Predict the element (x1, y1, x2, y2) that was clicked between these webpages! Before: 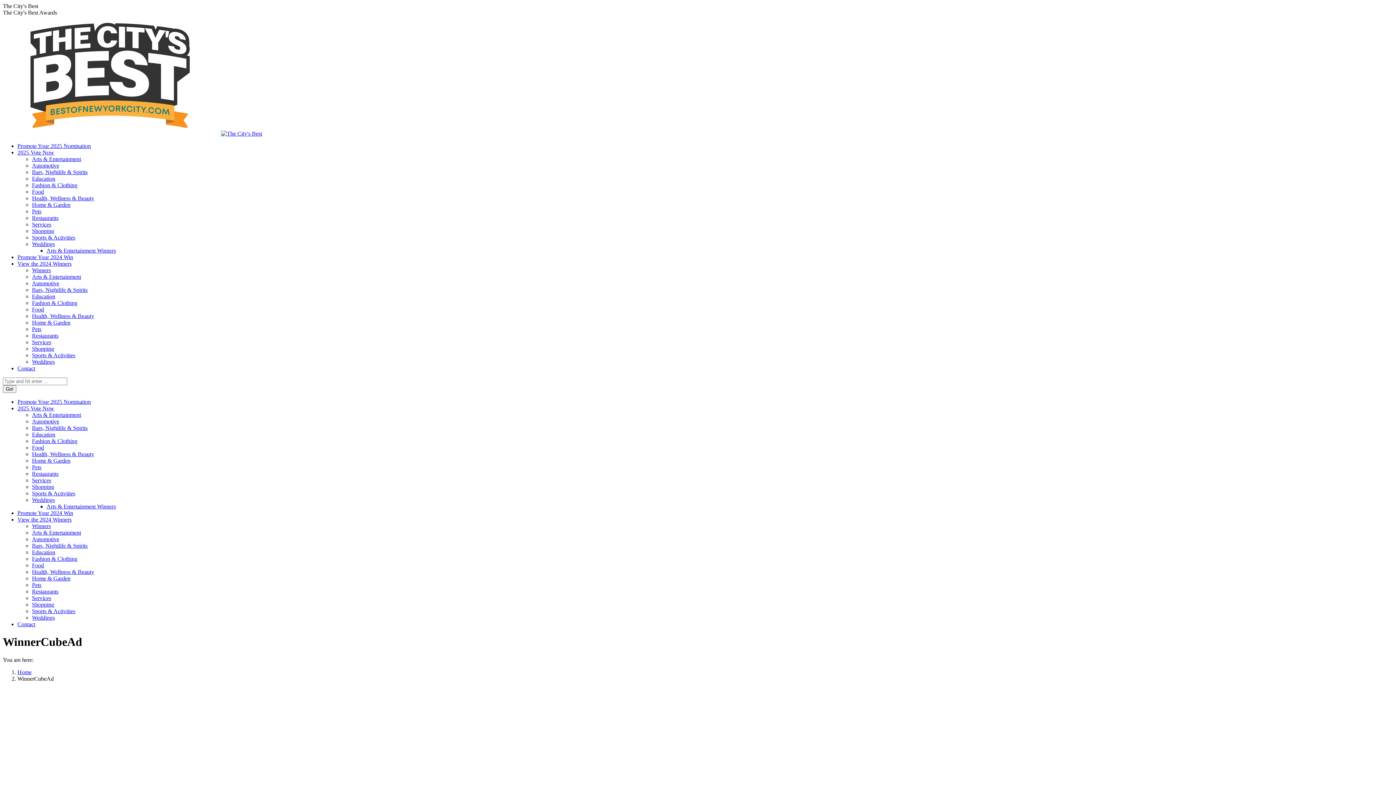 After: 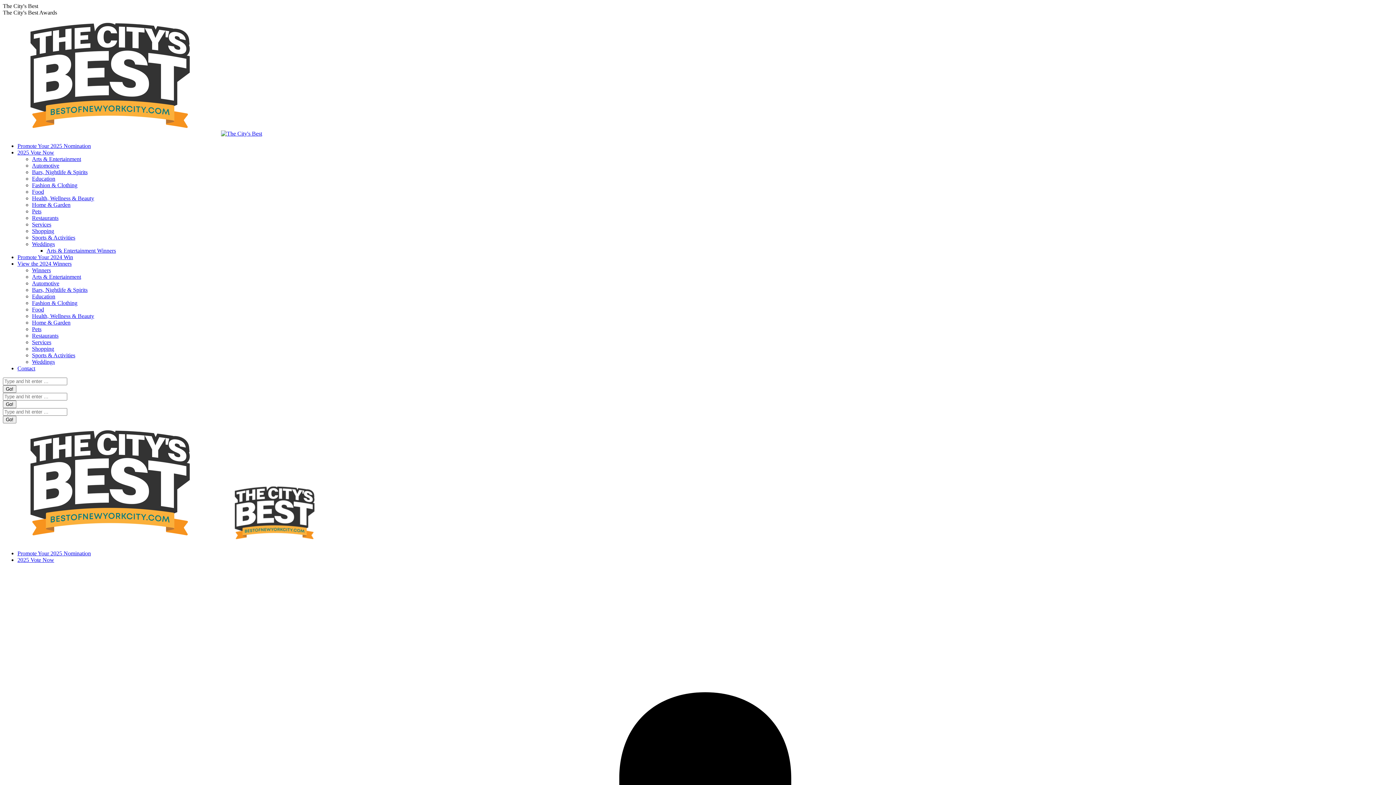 Action: bbox: (17, 516, 71, 522) label: View the 2024 Winners